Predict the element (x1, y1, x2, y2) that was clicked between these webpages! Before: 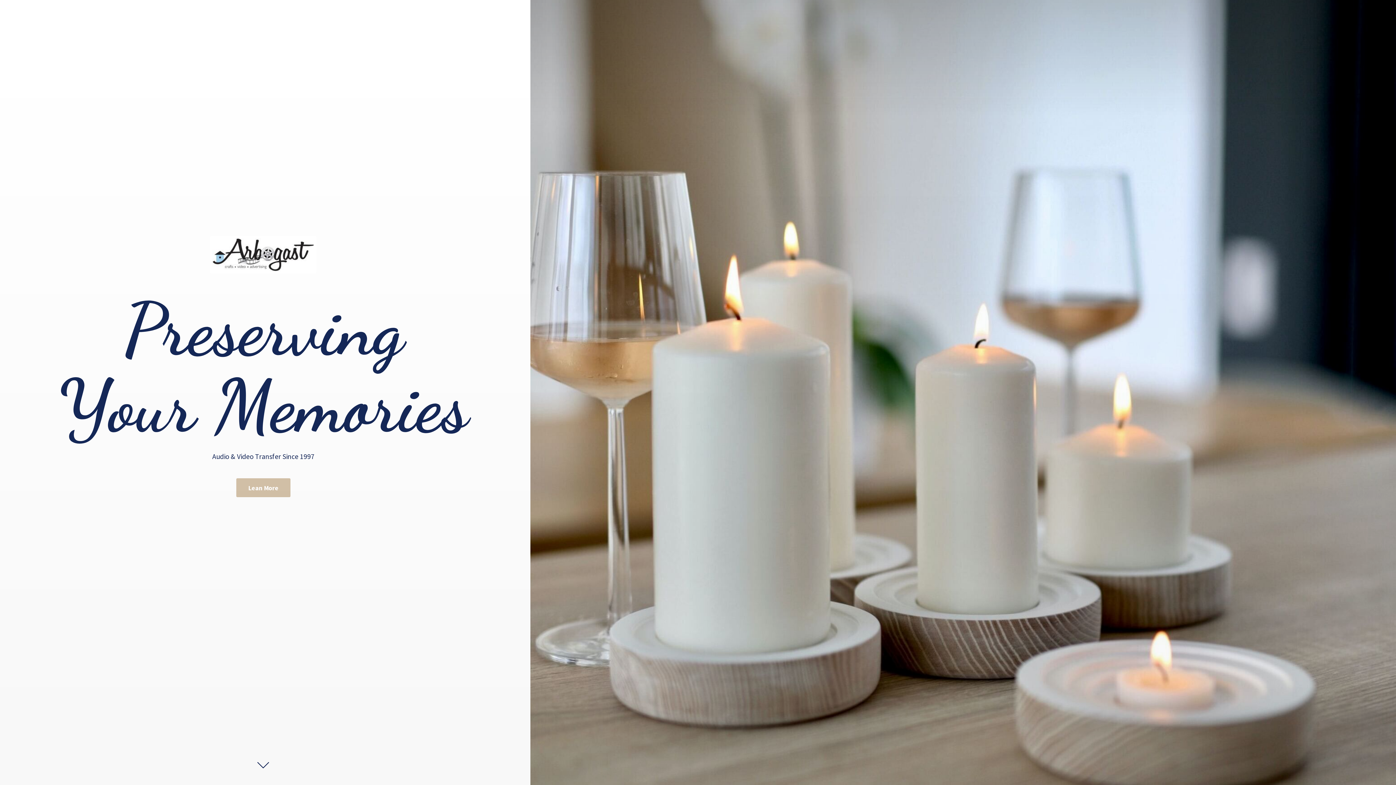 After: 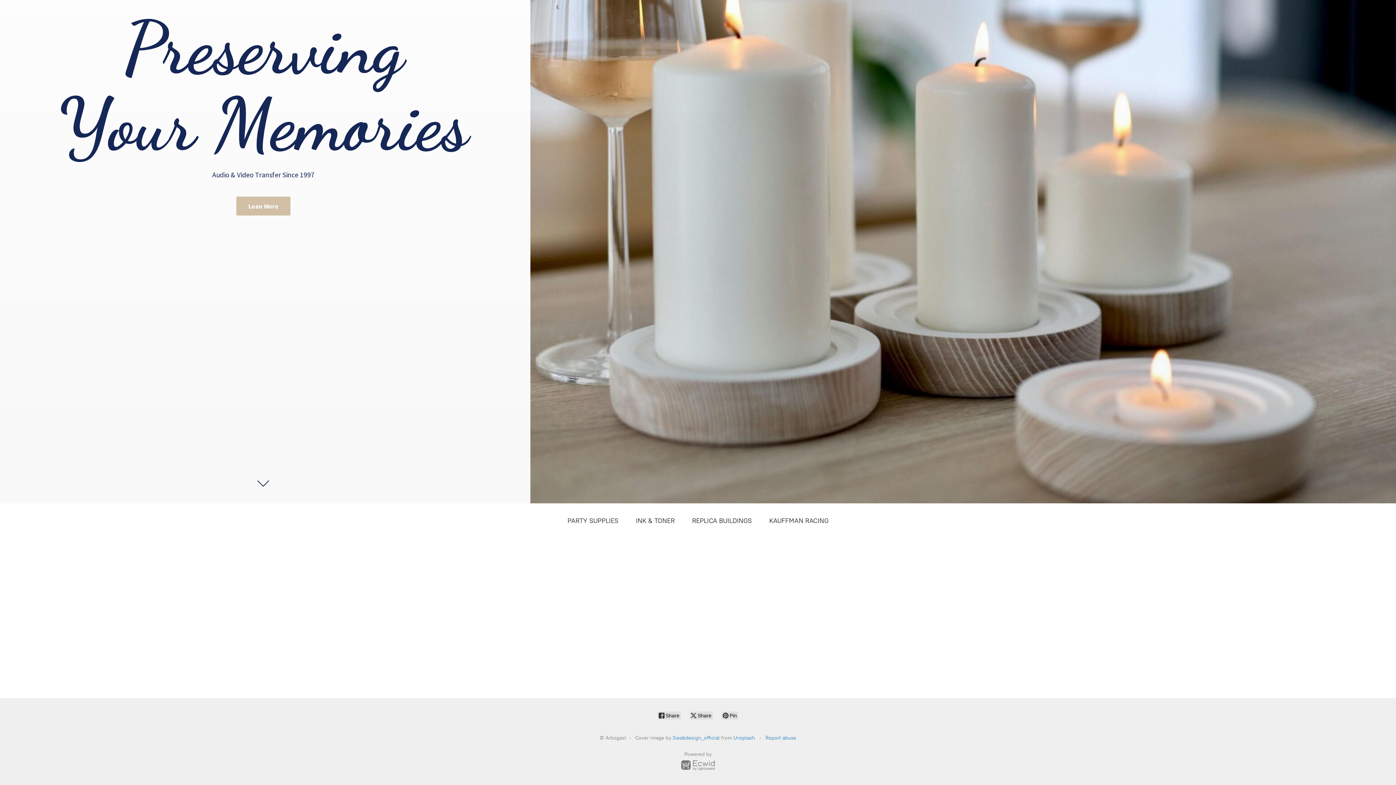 Action: label: Lean More bbox: (236, 478, 290, 497)